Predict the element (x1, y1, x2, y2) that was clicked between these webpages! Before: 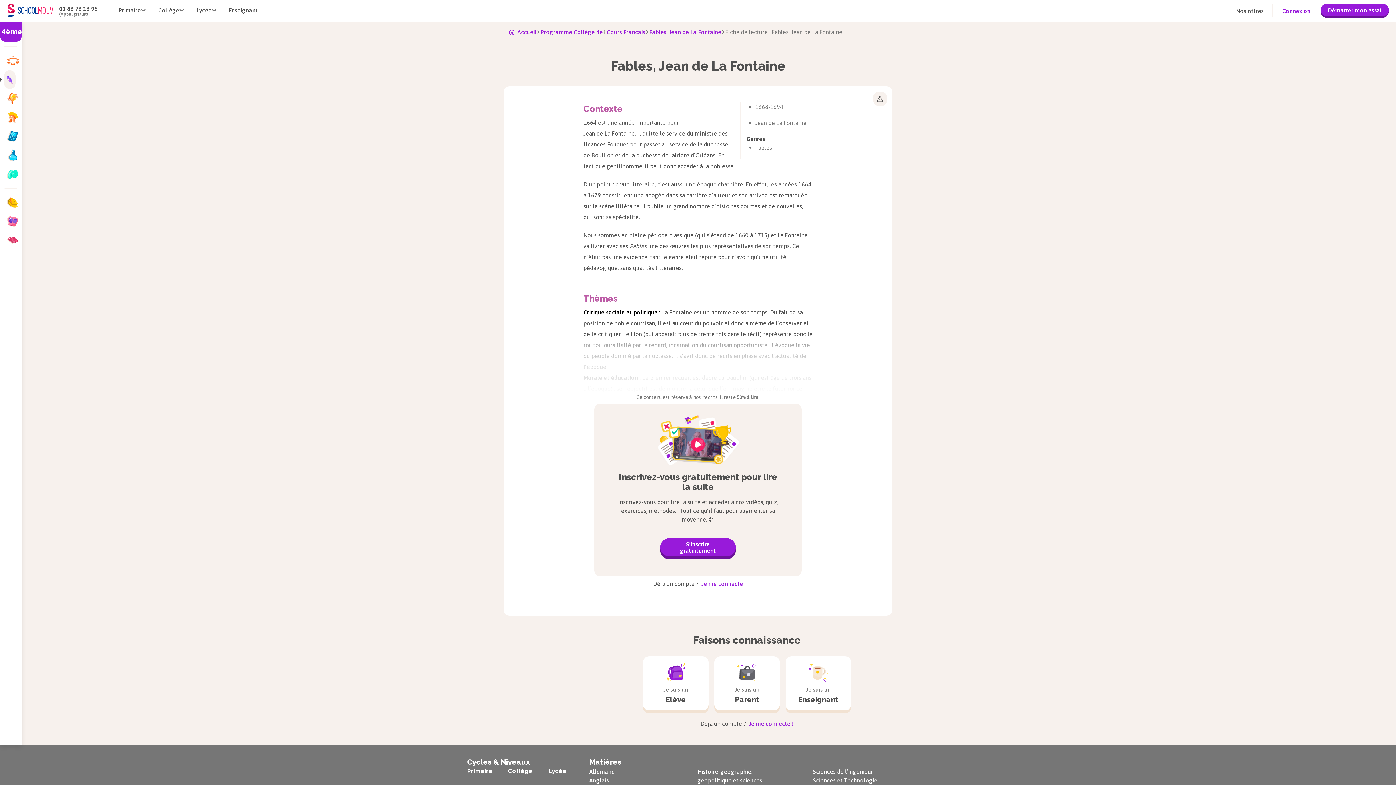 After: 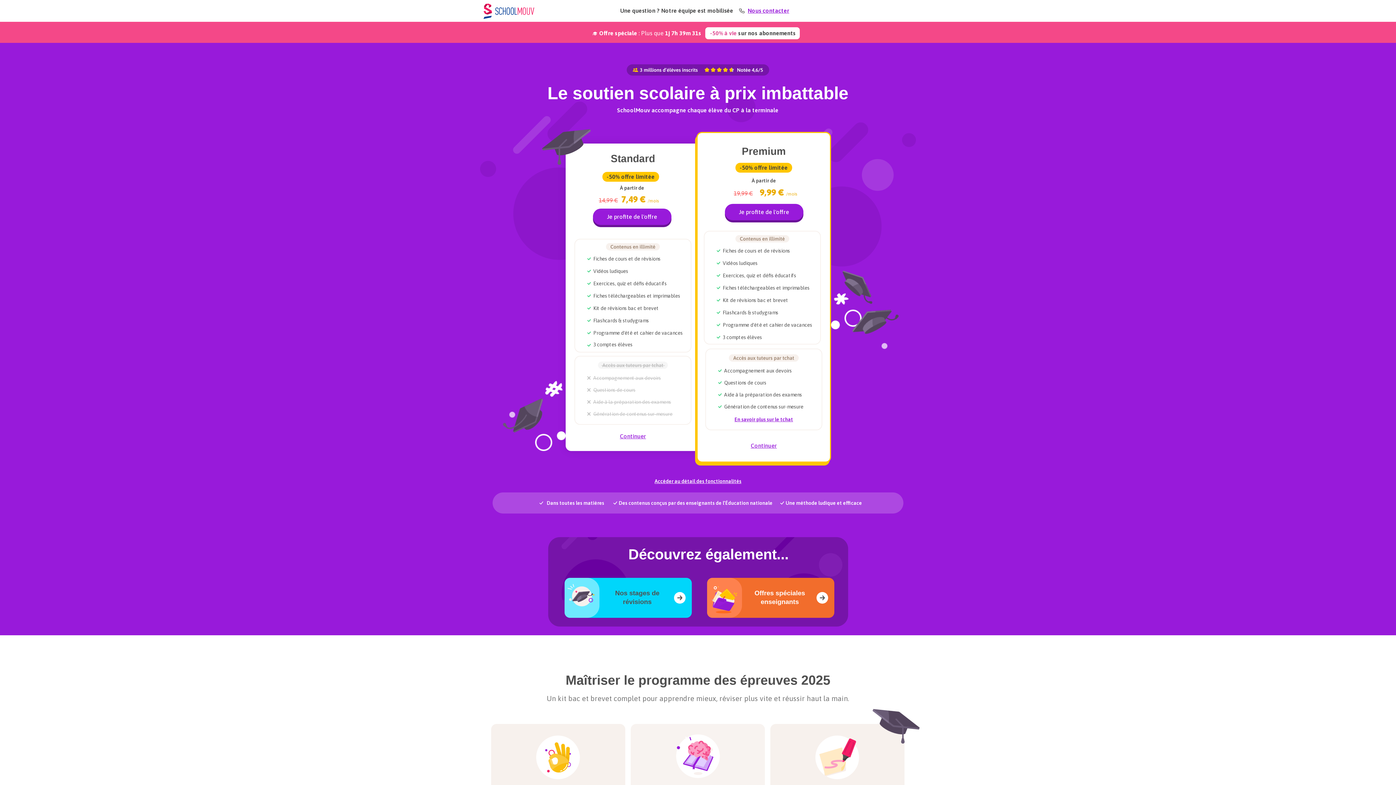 Action: bbox: (1230, 3, 1269, 18) label: Nos offres